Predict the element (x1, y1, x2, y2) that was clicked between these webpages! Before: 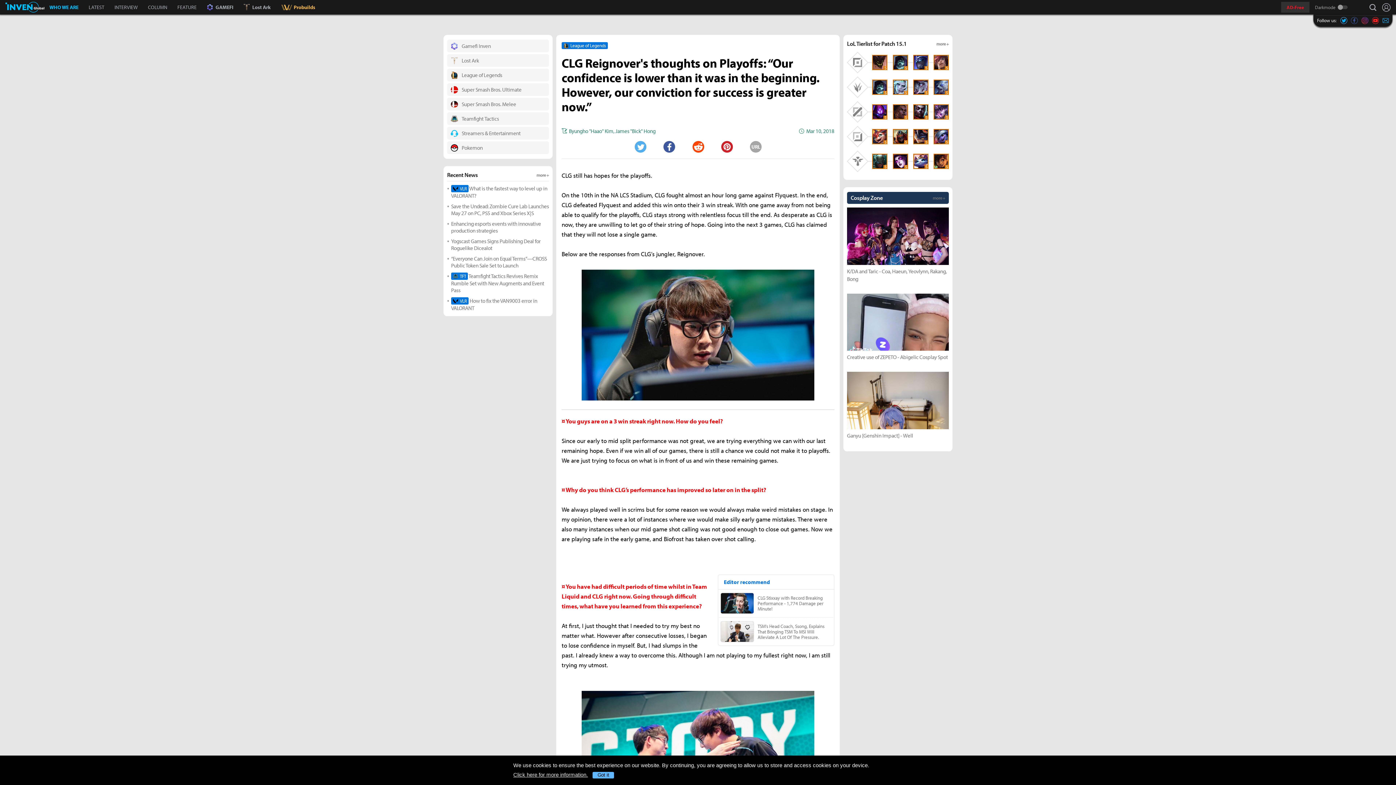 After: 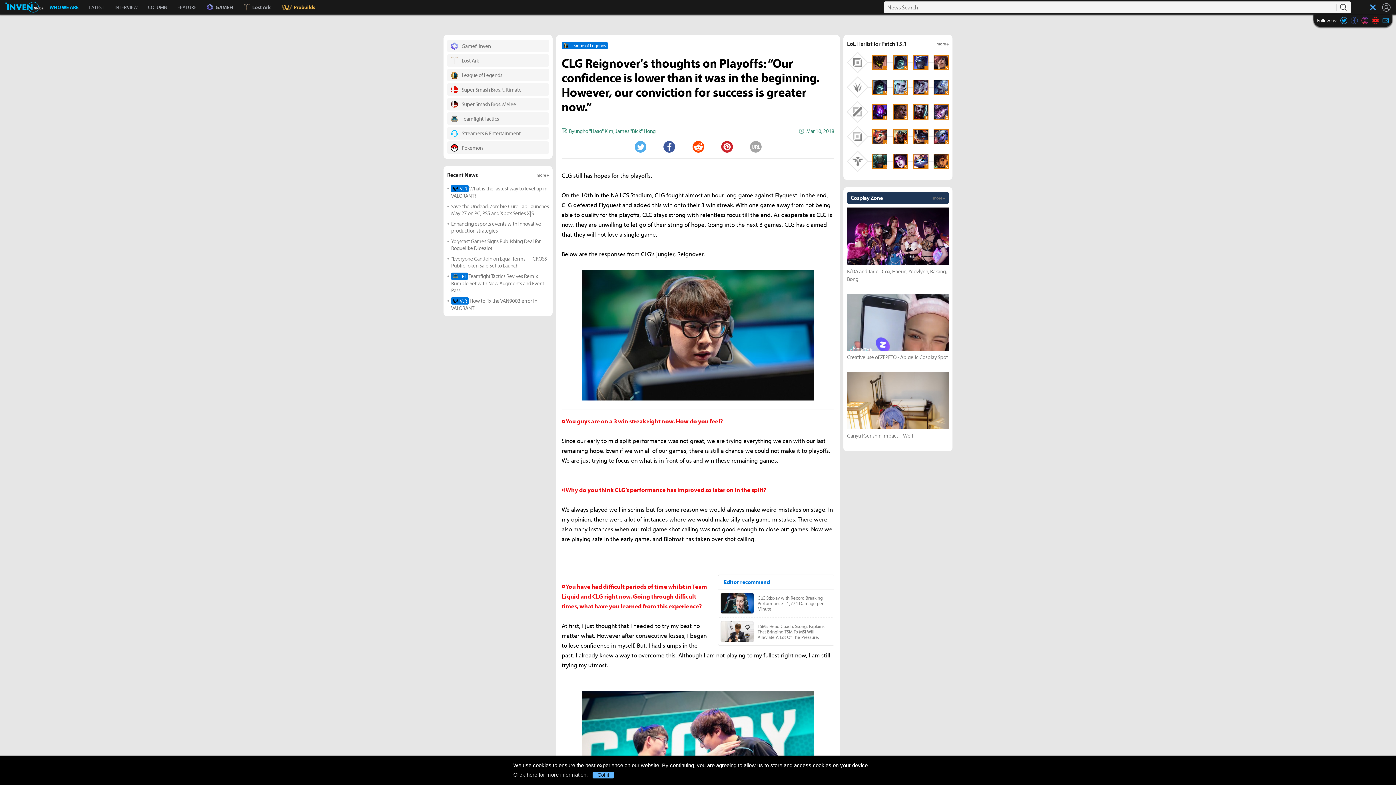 Action: bbox: (1366, 0, 1380, 14) label: search